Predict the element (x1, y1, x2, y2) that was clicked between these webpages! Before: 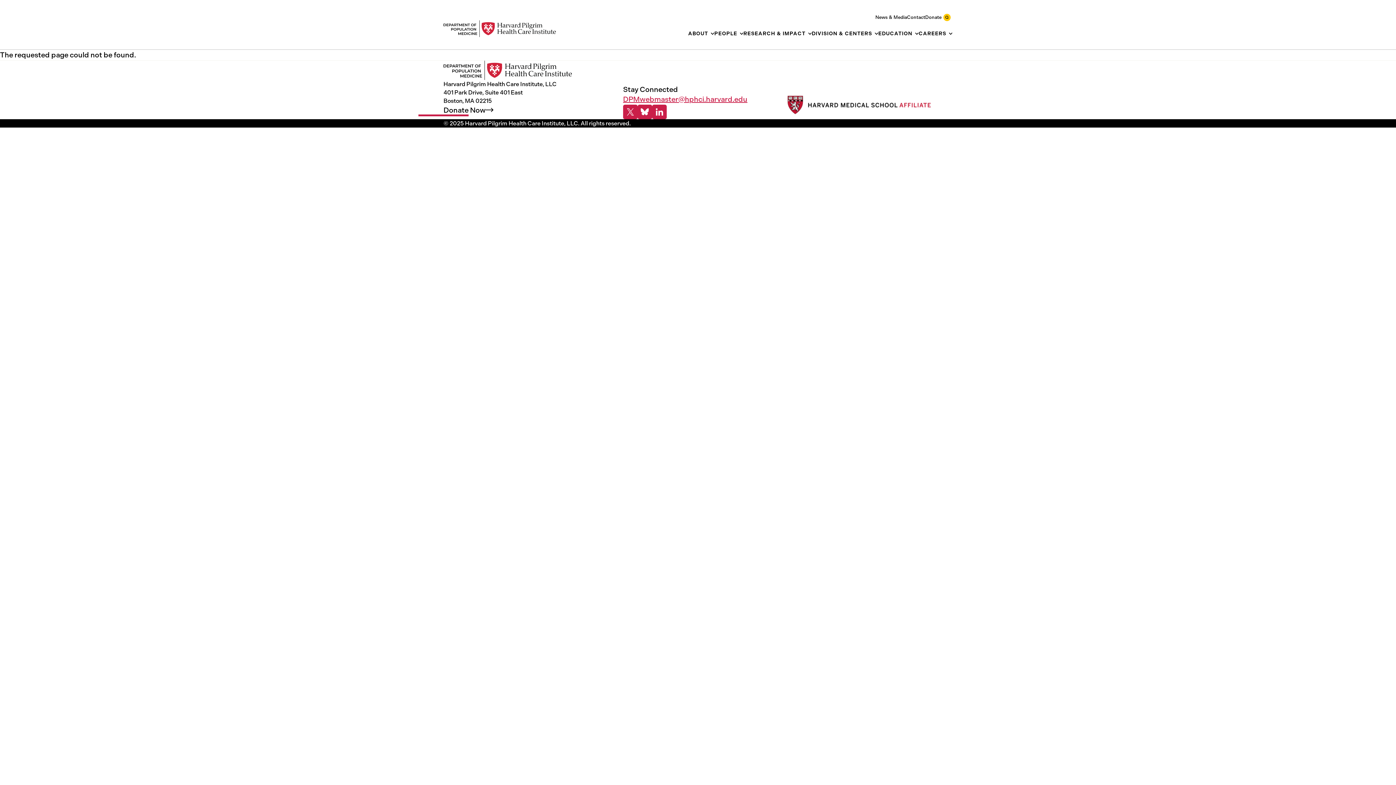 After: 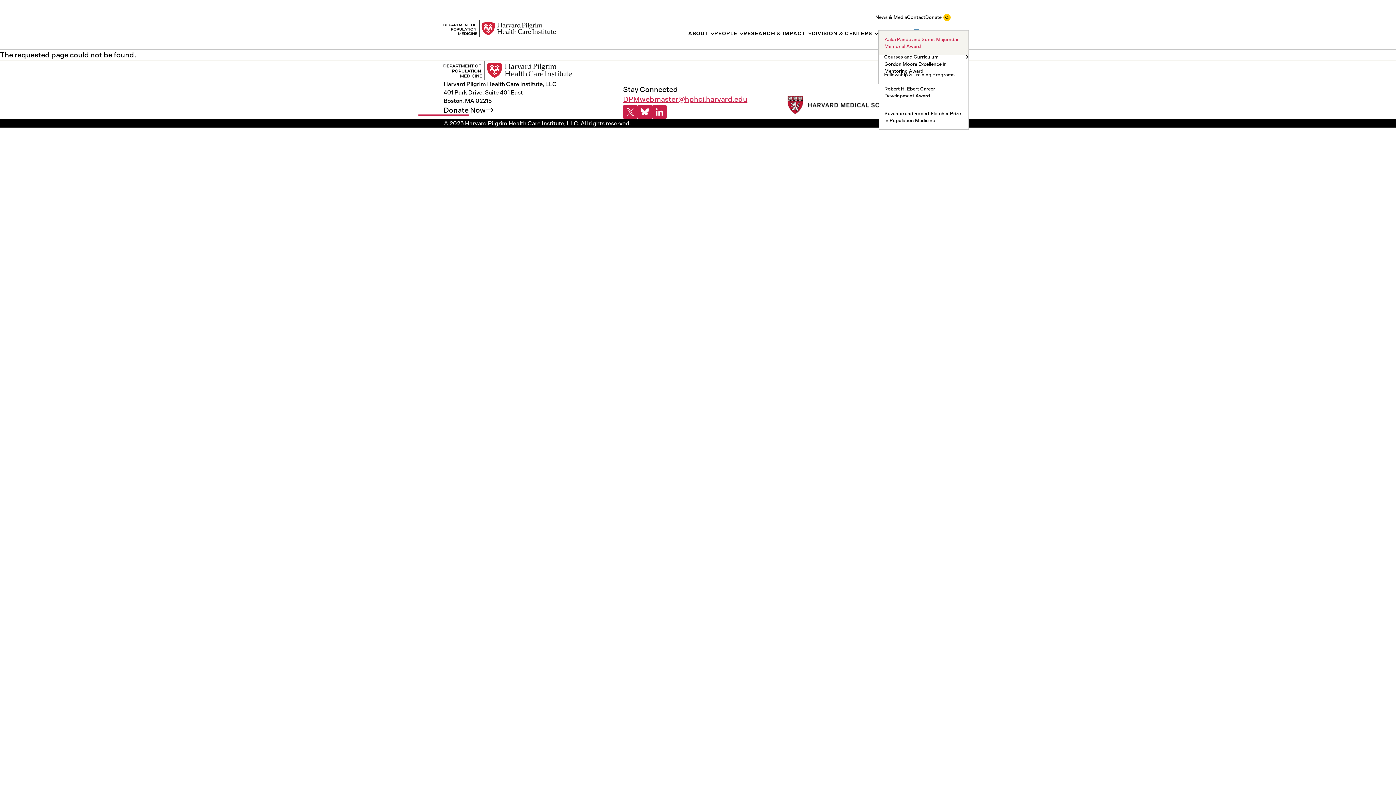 Action: label: show submenu for Education bbox: (915, 30, 918, 37)